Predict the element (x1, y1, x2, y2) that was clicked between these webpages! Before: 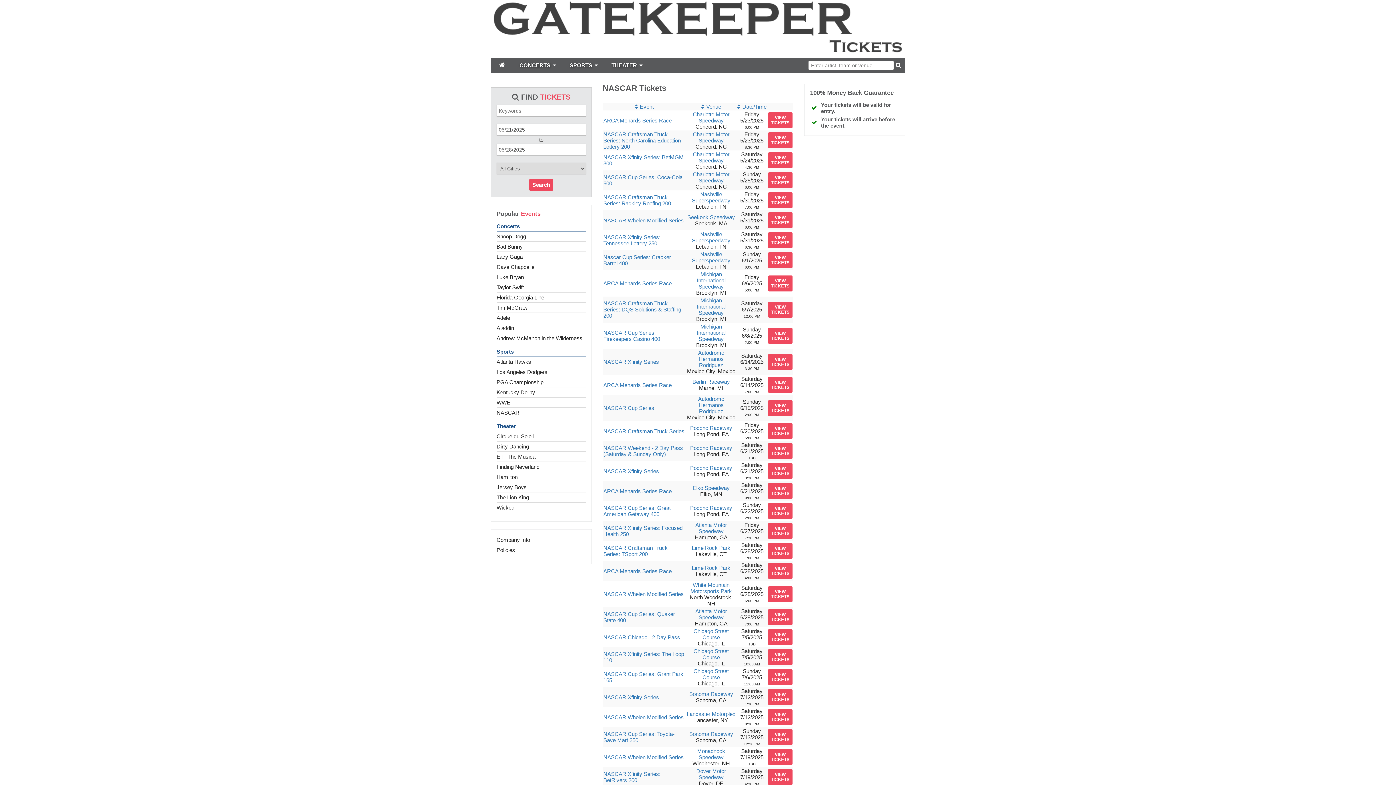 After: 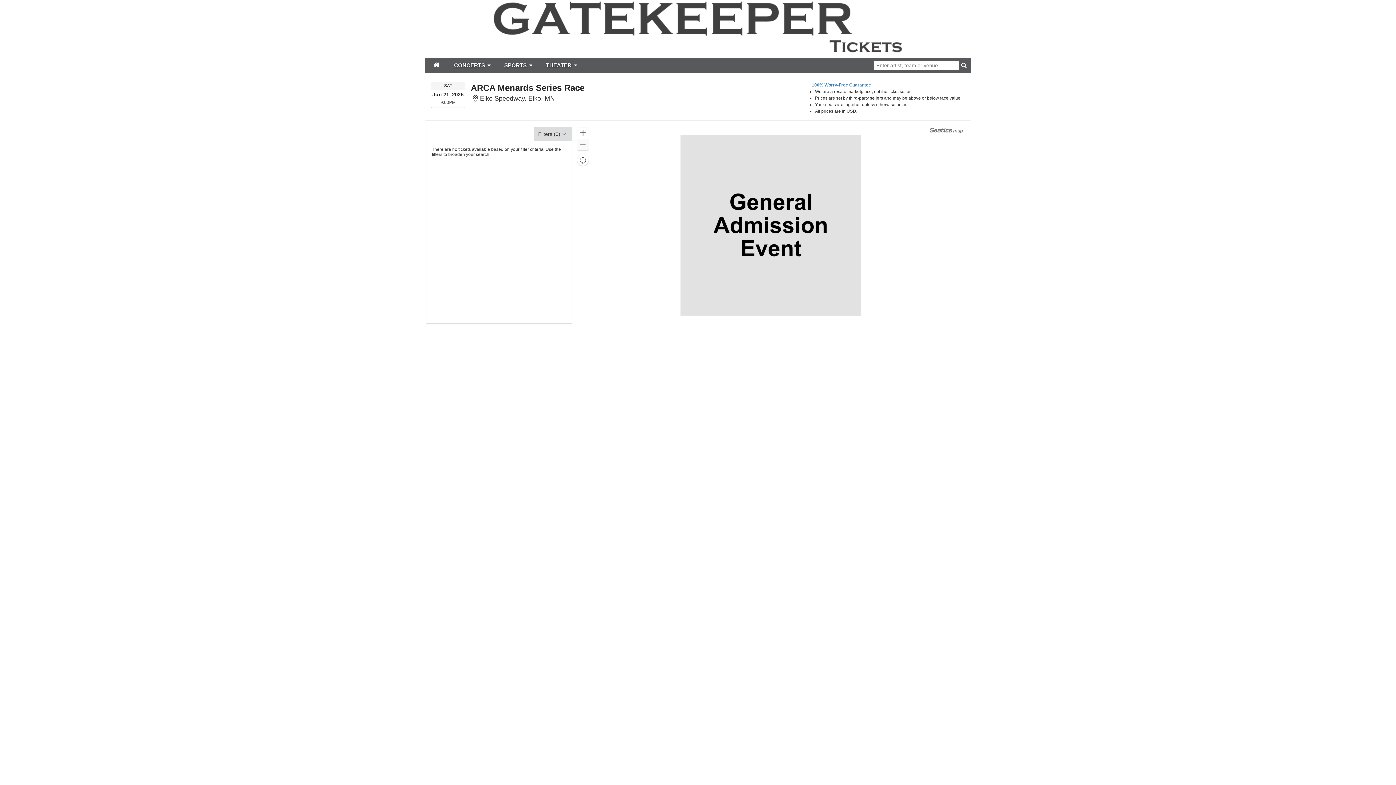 Action: label: VIEW
TICKETS bbox: (768, 483, 792, 499)